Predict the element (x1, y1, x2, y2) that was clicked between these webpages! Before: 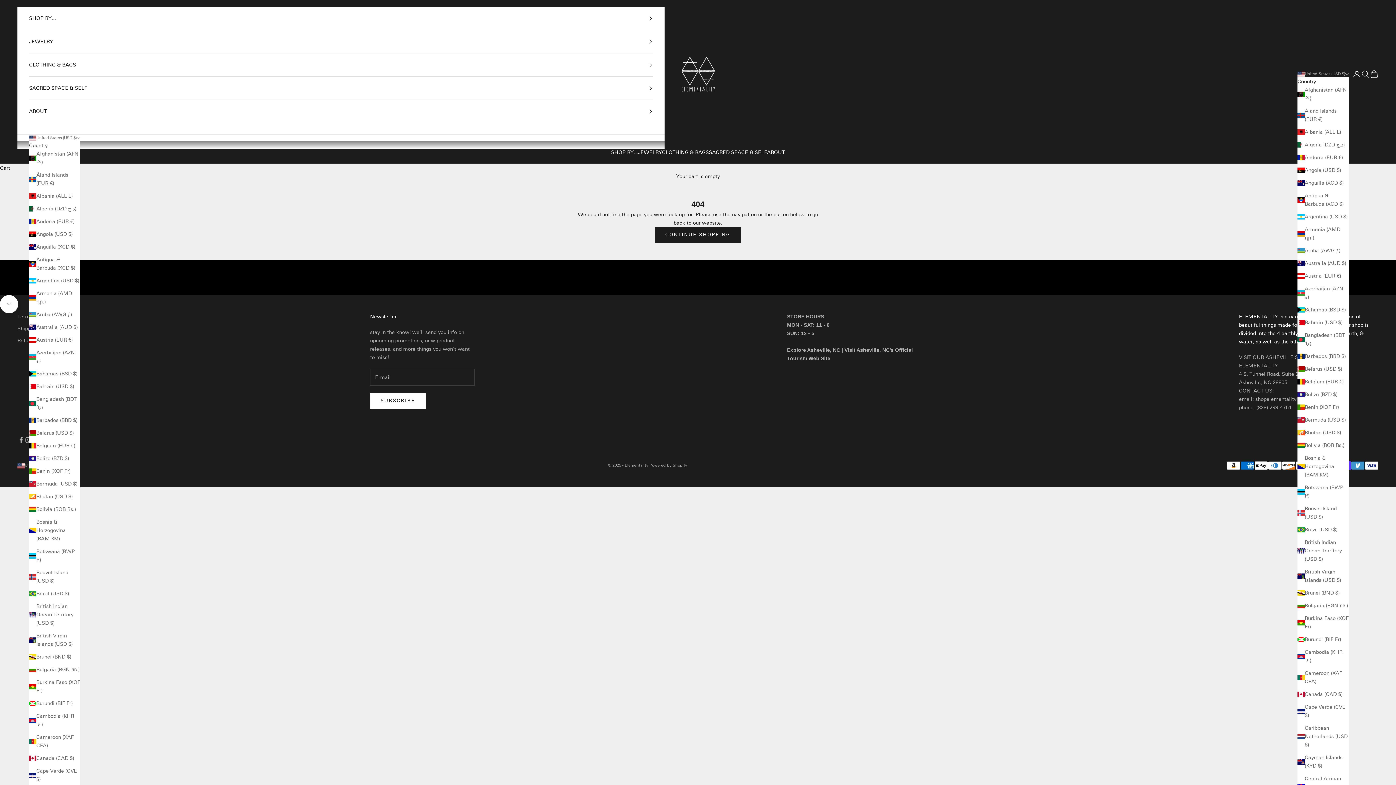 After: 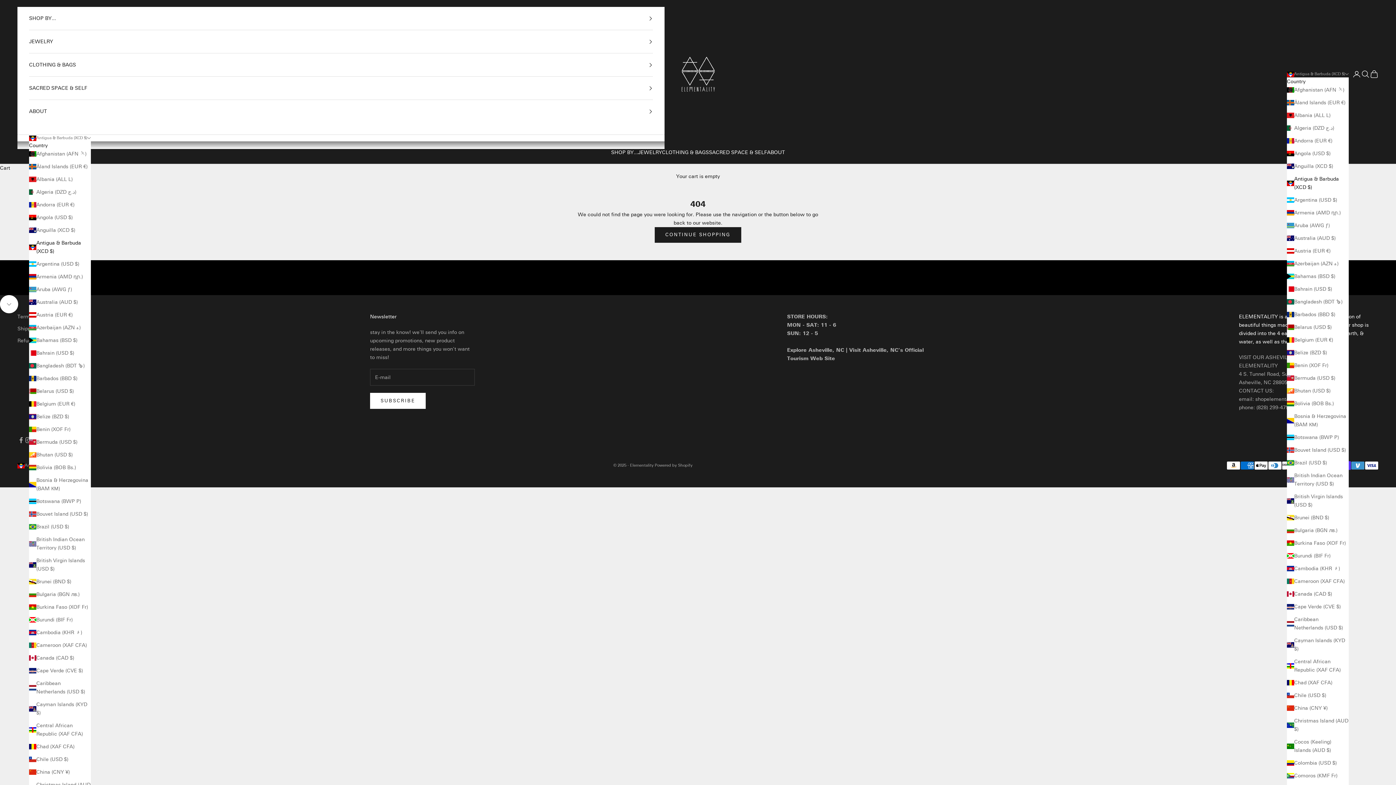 Action: label: Antigua & Barbuda (XCD $) bbox: (29, 255, 80, 272)